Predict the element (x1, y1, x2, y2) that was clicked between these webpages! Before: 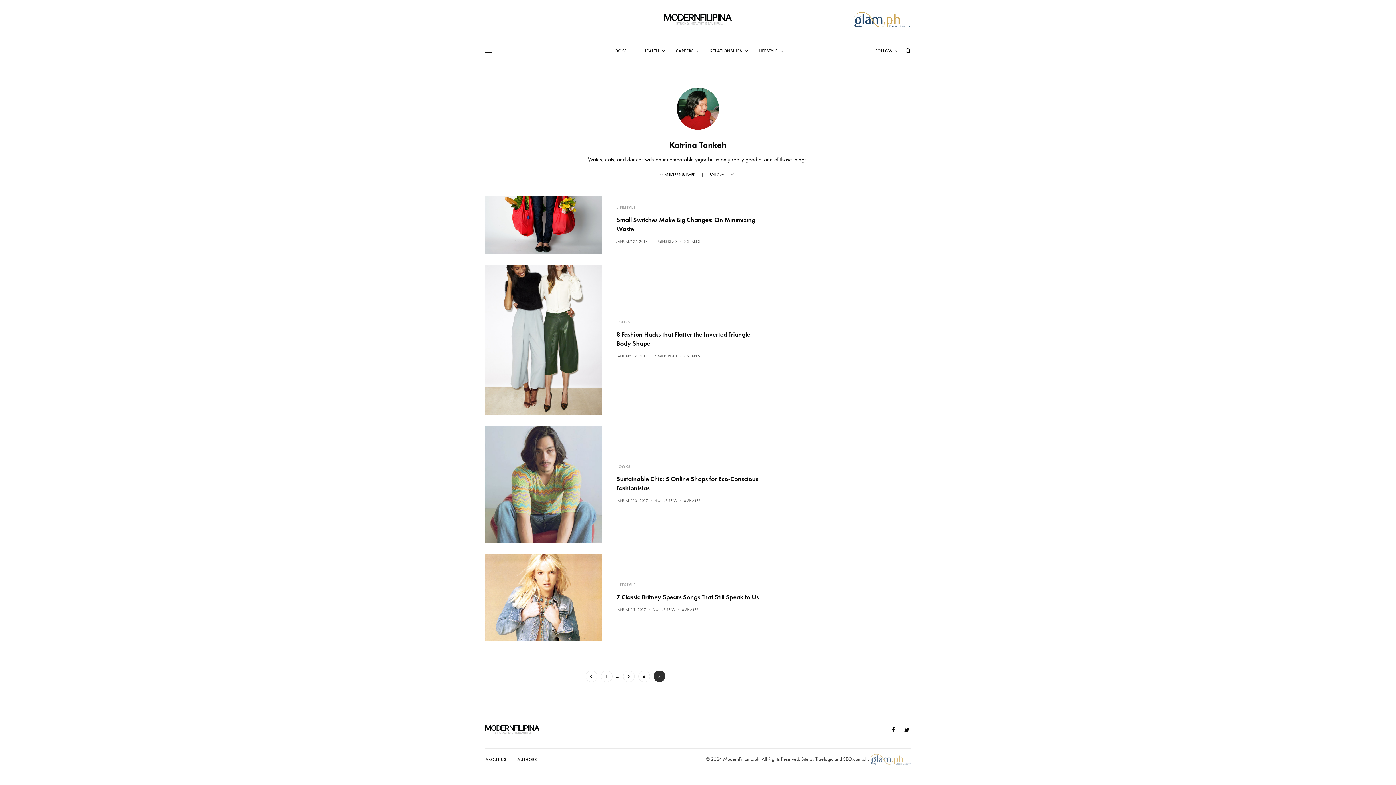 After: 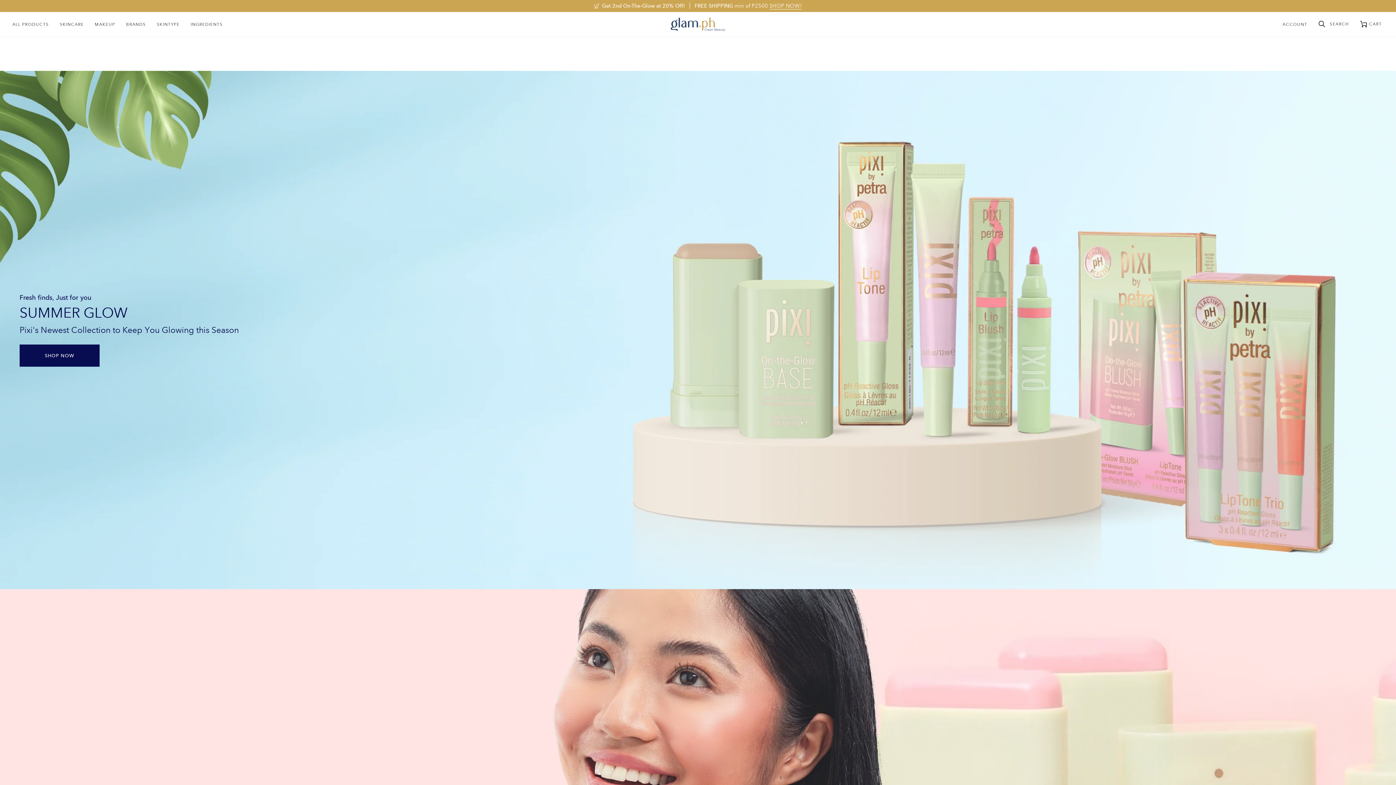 Action: bbox: (854, 15, 910, 23)